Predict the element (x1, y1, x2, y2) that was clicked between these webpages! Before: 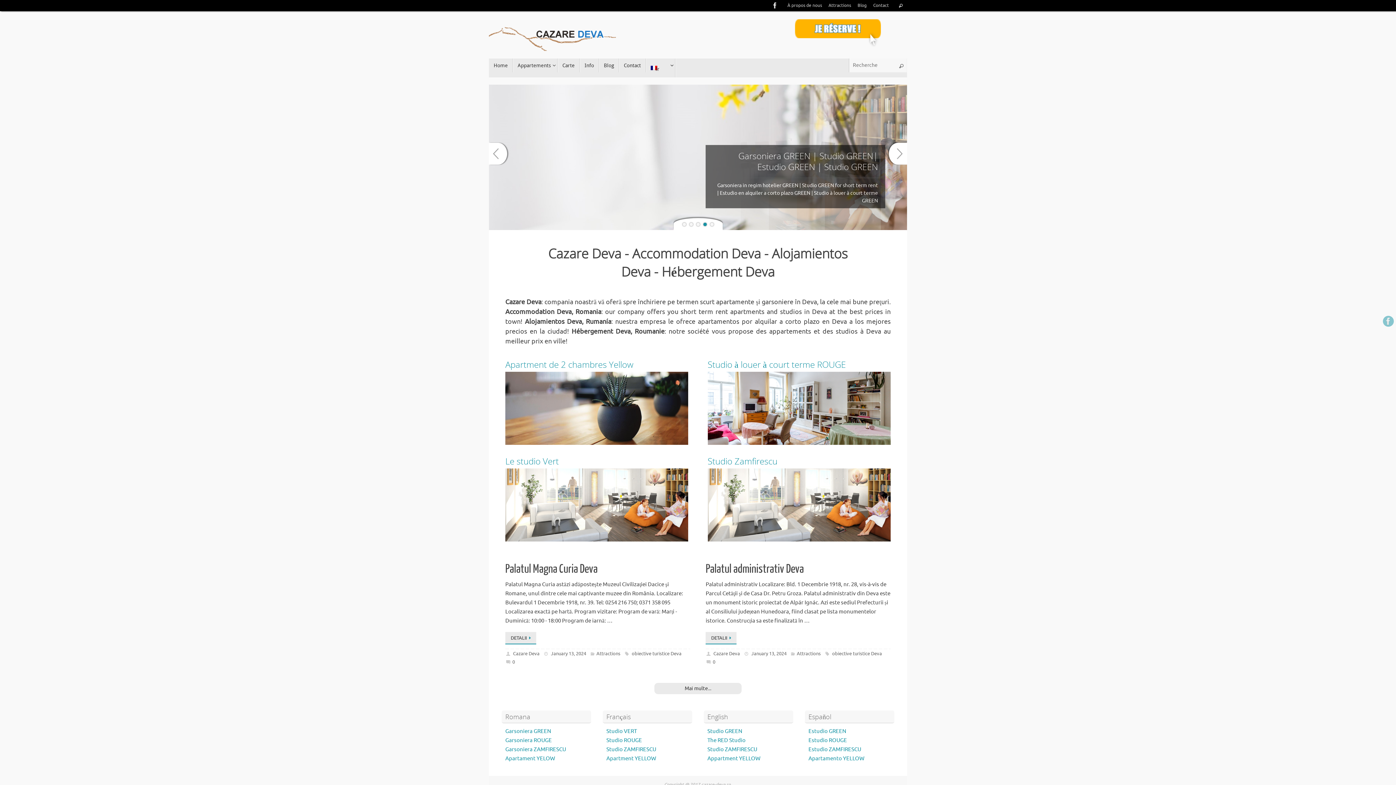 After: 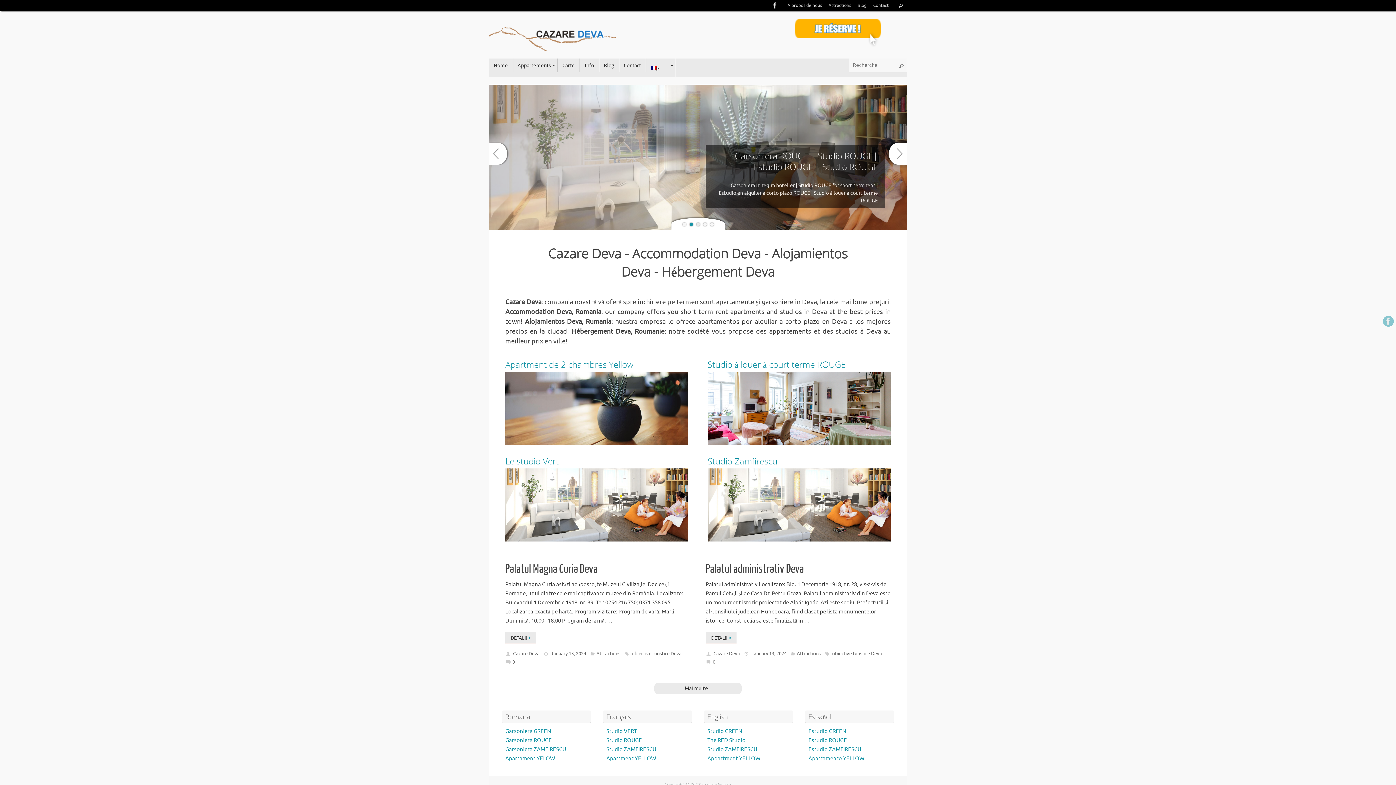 Action: bbox: (696, 222, 699, 226) label: 3